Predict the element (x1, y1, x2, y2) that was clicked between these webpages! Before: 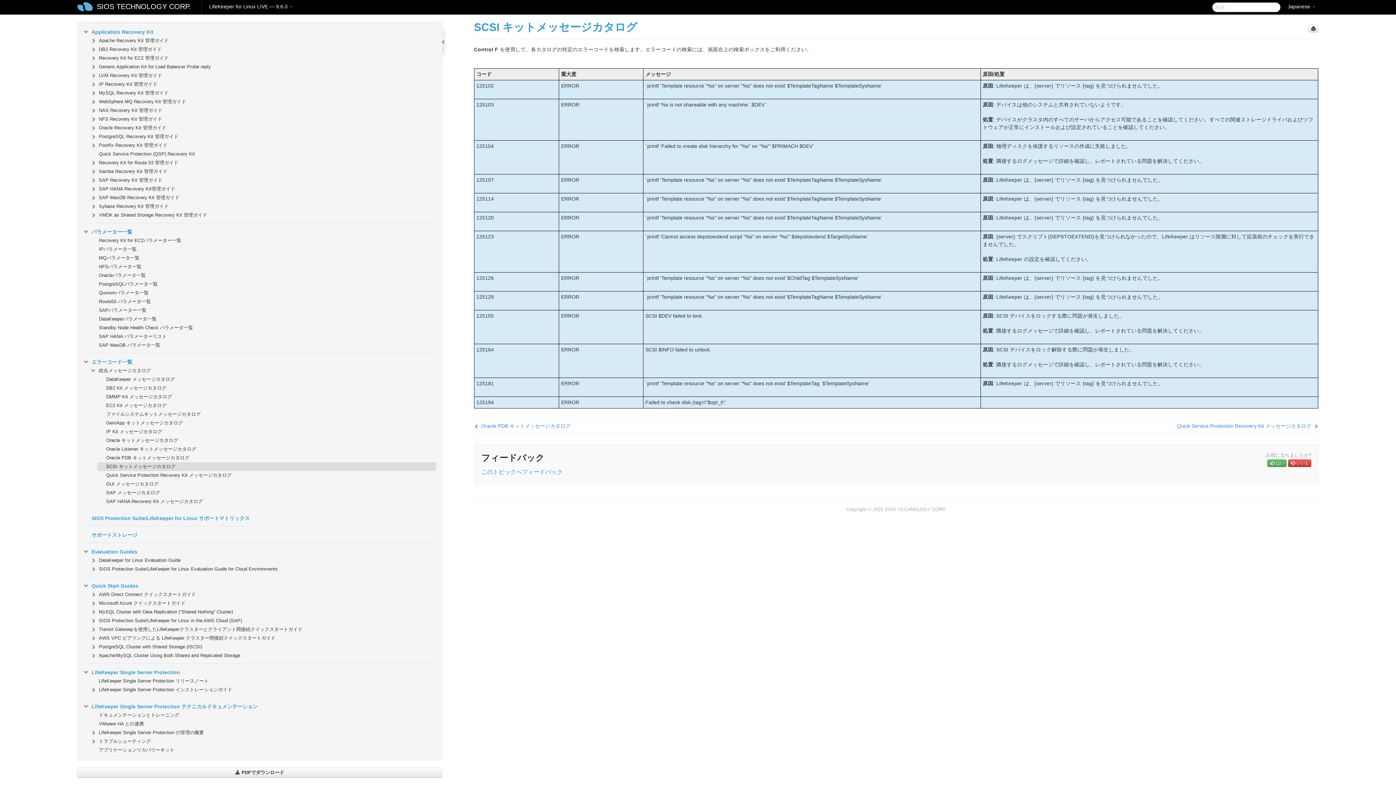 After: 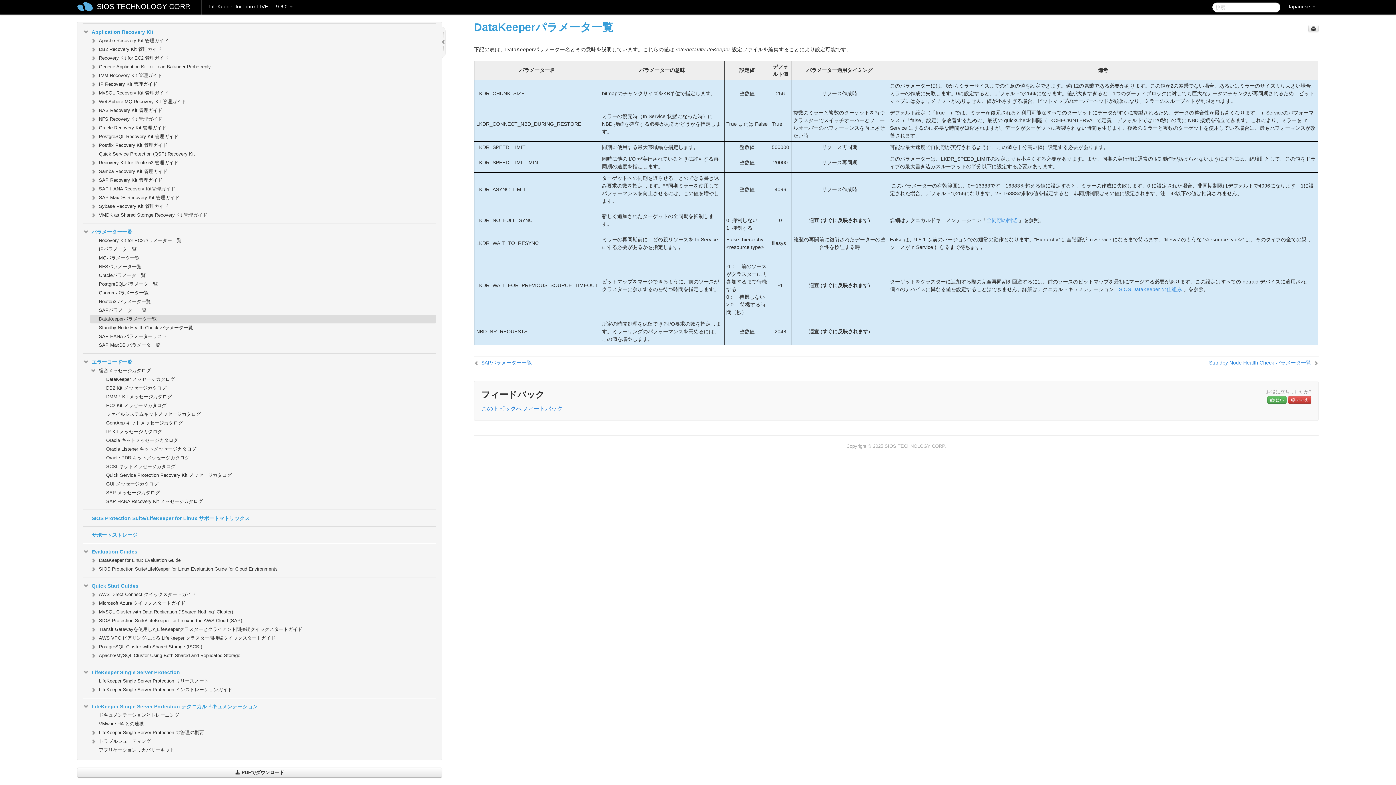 Action: bbox: (90, 314, 436, 323) label: DataKeeperパラメータ一覧